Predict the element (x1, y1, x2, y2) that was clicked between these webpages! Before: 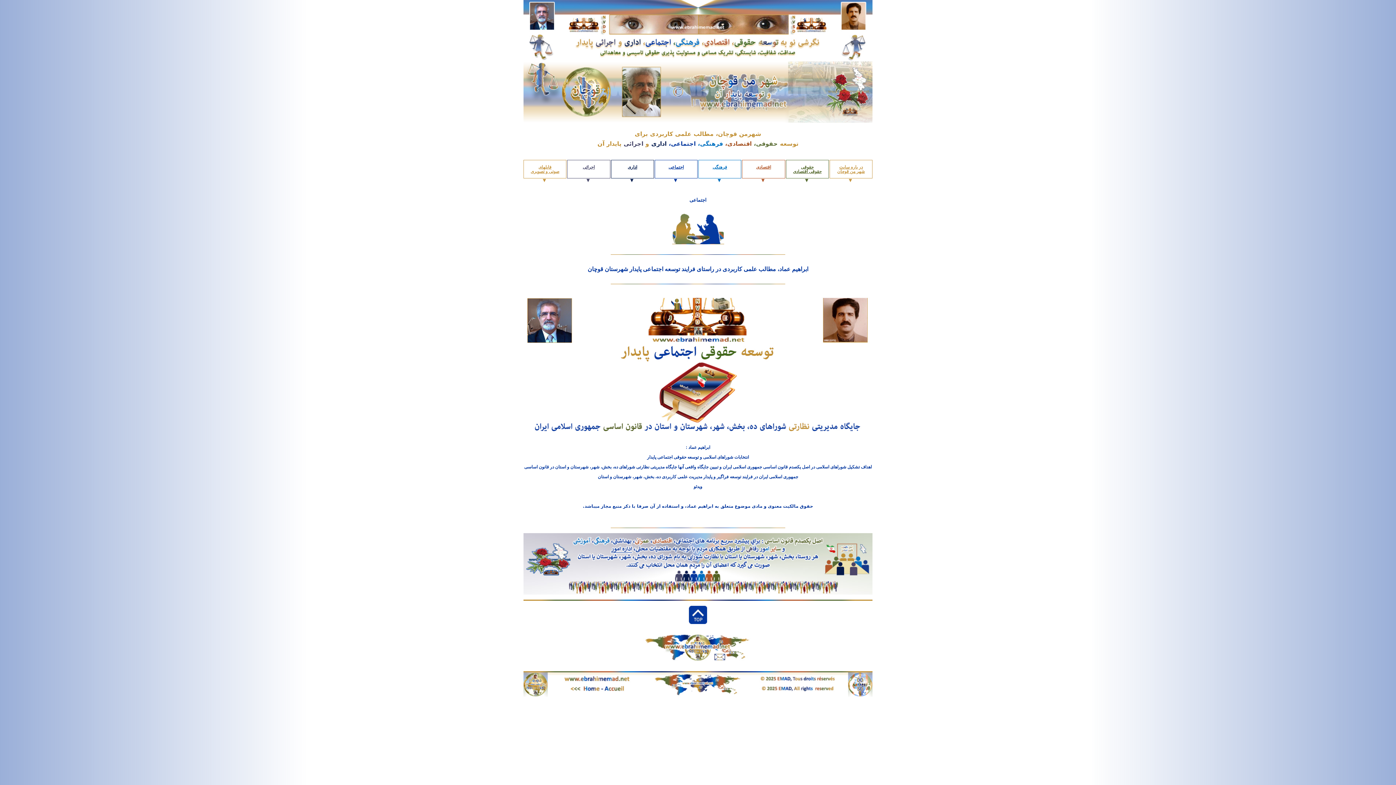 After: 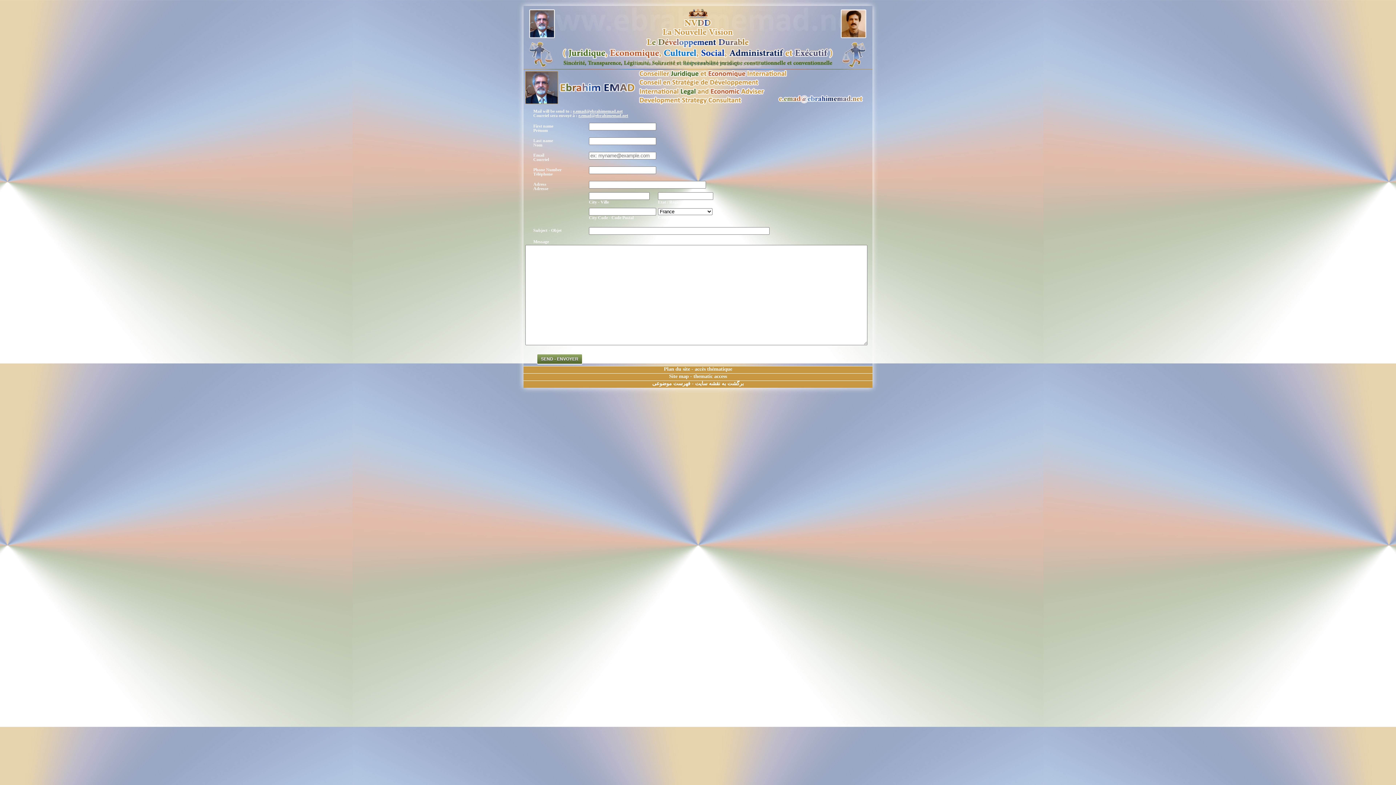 Action: bbox: (523, 662, 872, 667)